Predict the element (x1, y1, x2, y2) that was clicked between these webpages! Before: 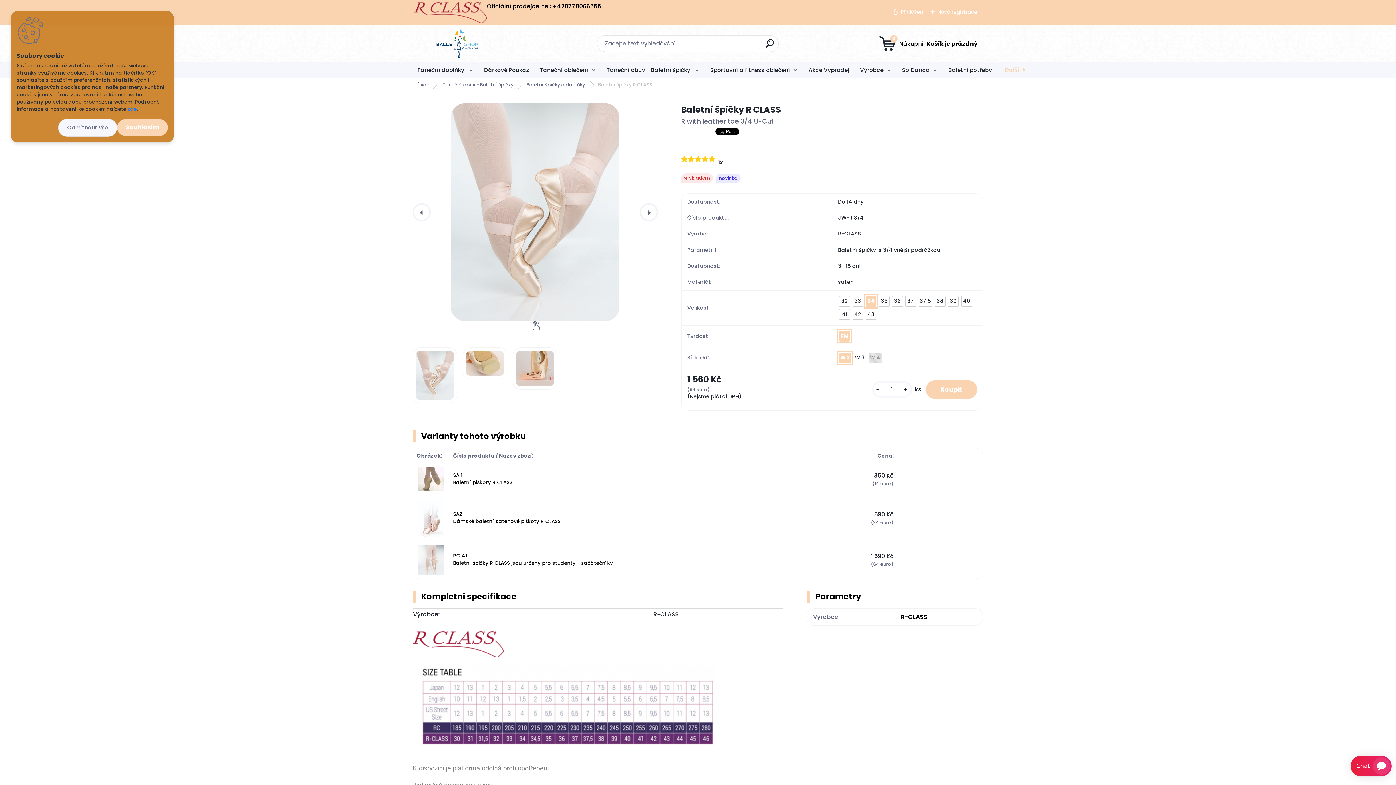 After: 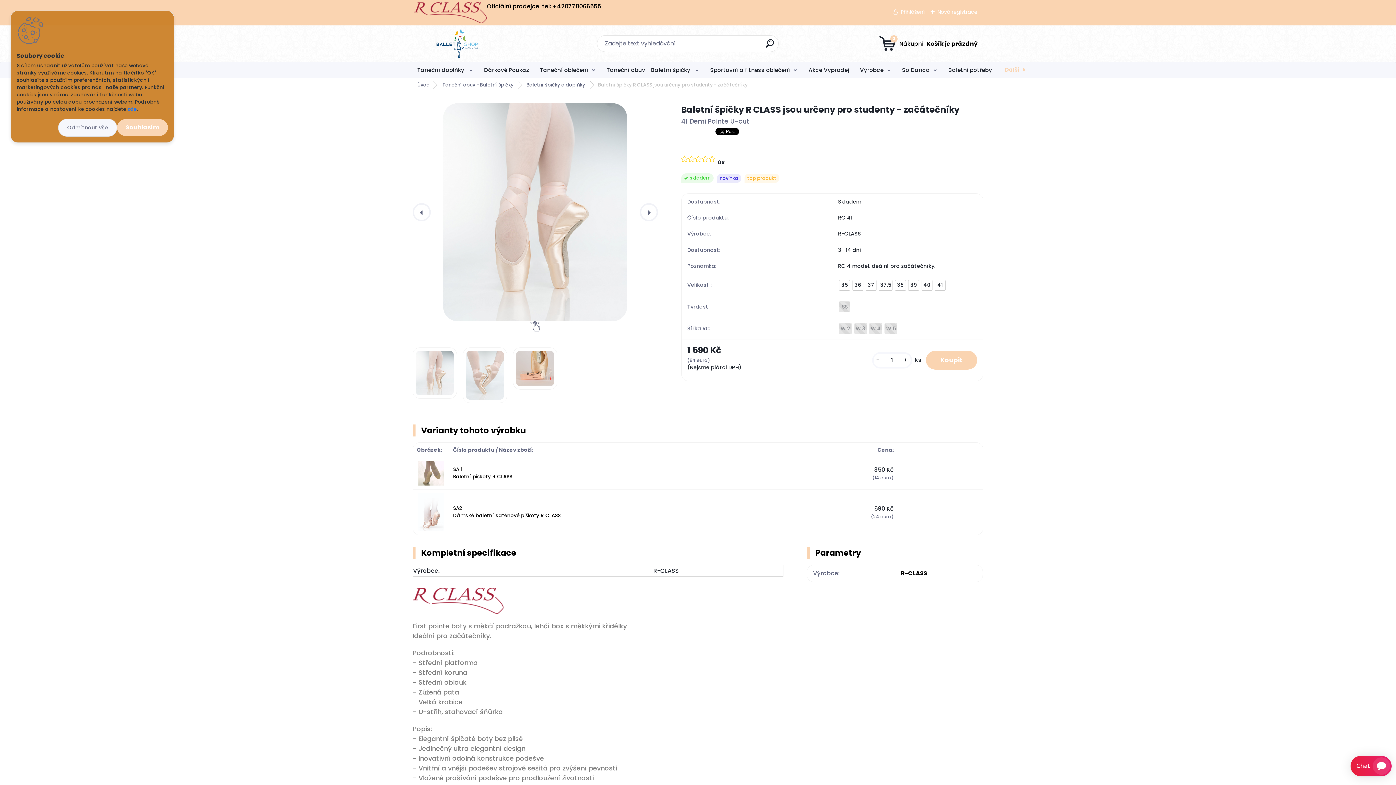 Action: label: RC 41
Baletní špičky R CLASS jsou určeny pro studenty - začátečníky bbox: (453, 552, 613, 567)